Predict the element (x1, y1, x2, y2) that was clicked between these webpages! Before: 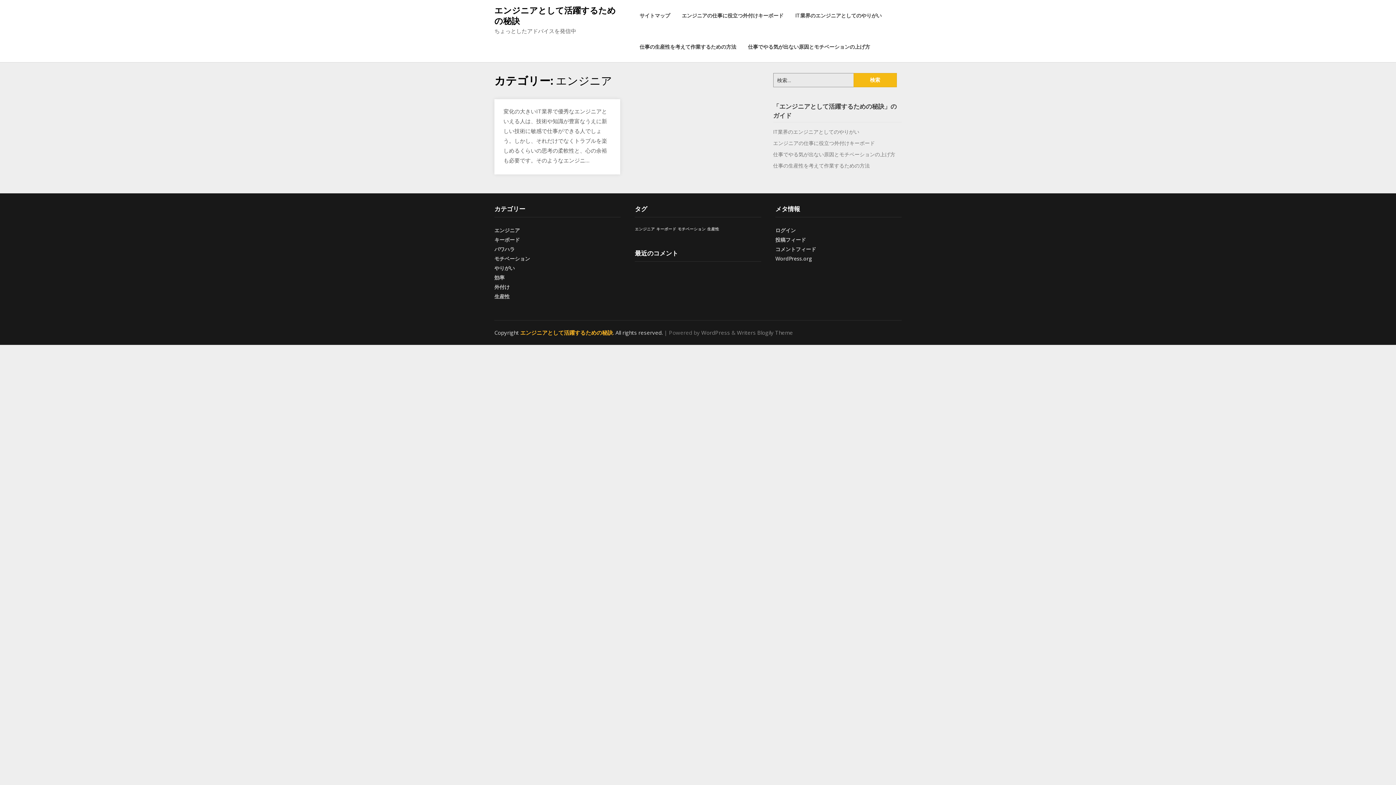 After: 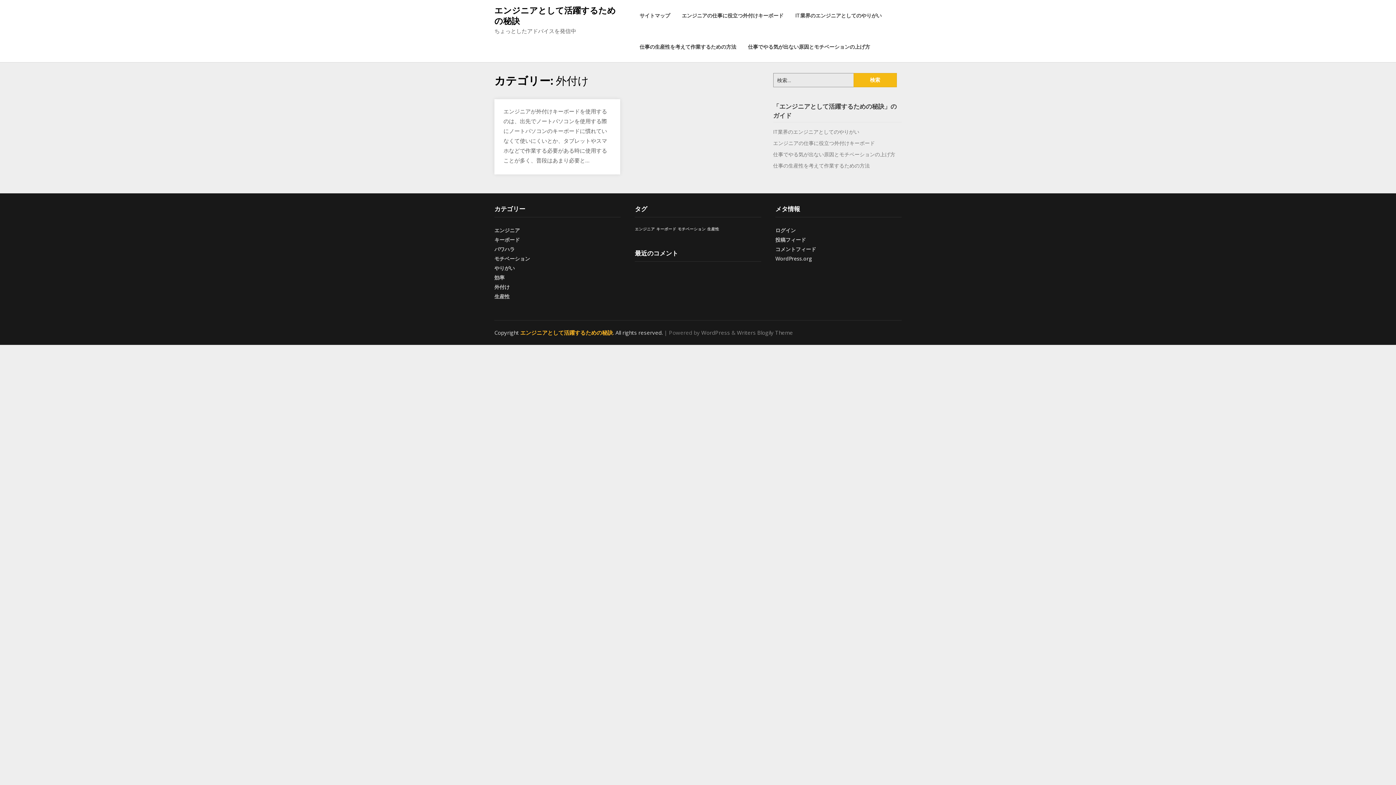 Action: bbox: (494, 283, 509, 290) label: 外付け